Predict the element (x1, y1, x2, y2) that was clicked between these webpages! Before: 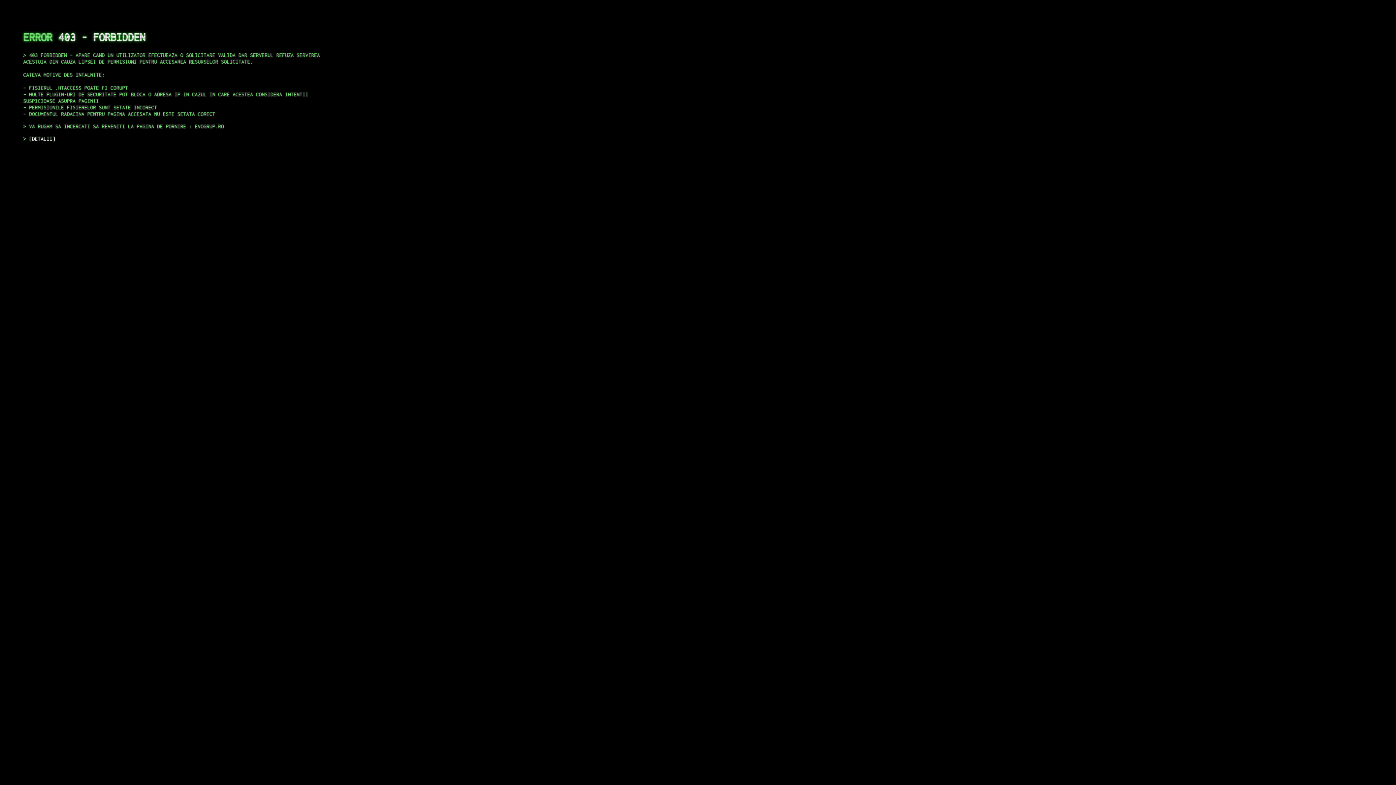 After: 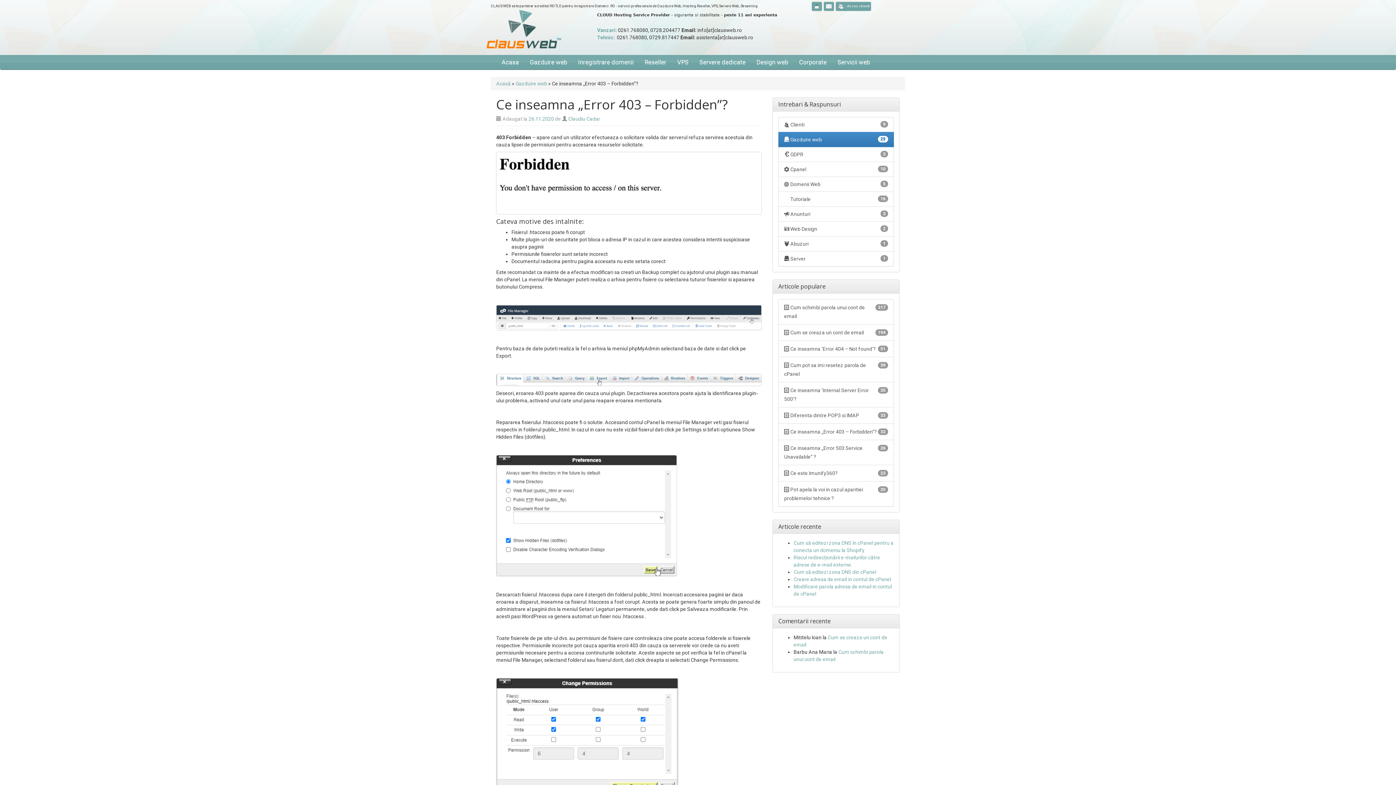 Action: label: DETALII bbox: (29, 135, 55, 141)